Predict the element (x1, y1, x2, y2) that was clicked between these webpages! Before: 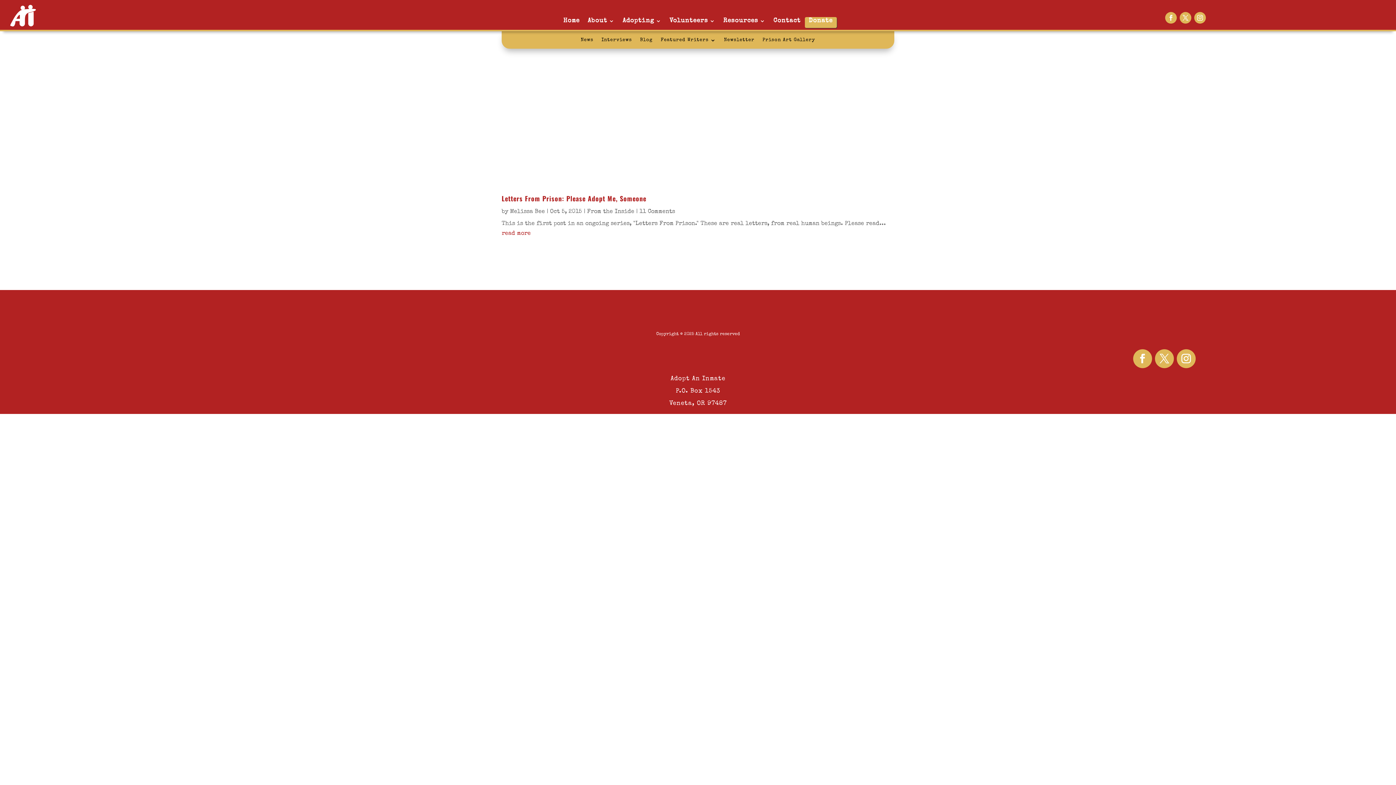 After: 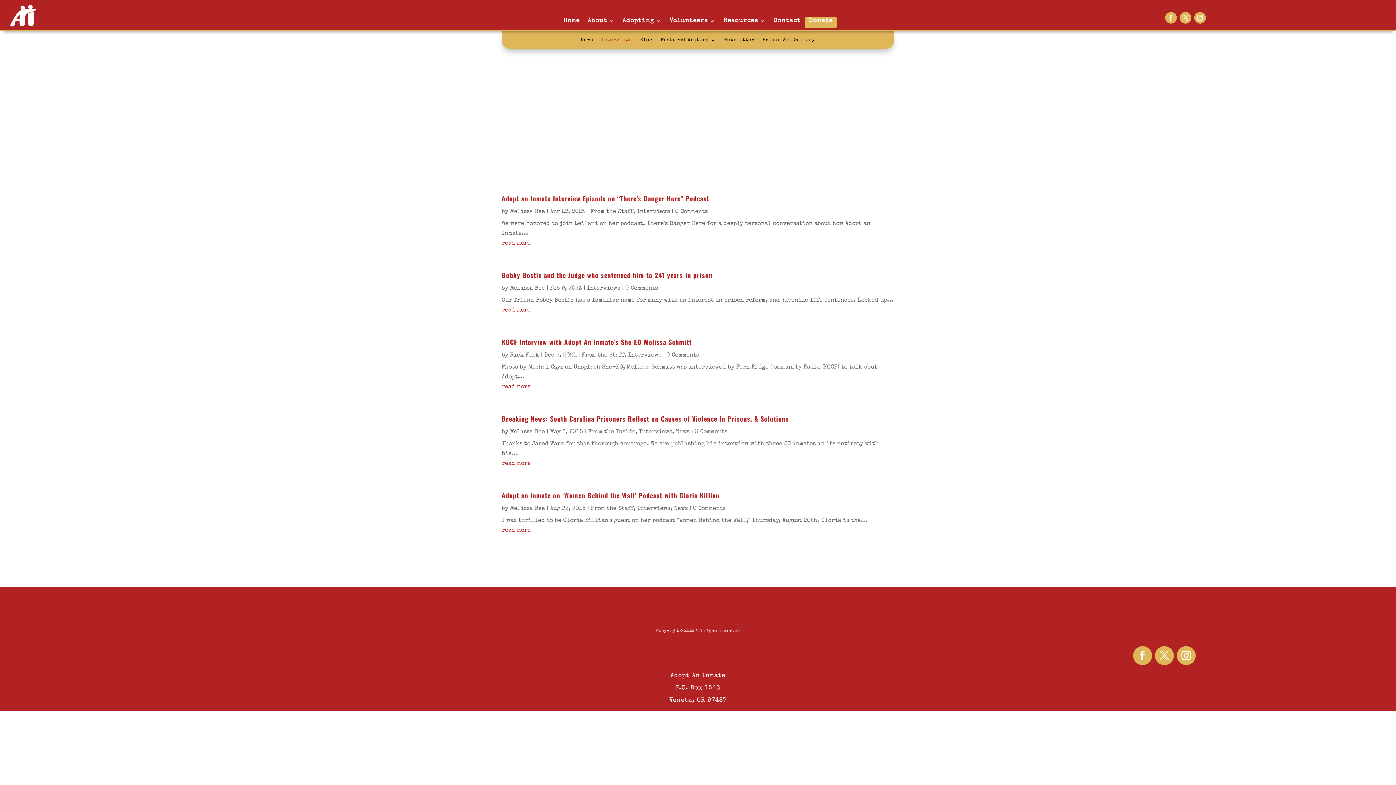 Action: bbox: (601, 37, 632, 46) label: Interviews